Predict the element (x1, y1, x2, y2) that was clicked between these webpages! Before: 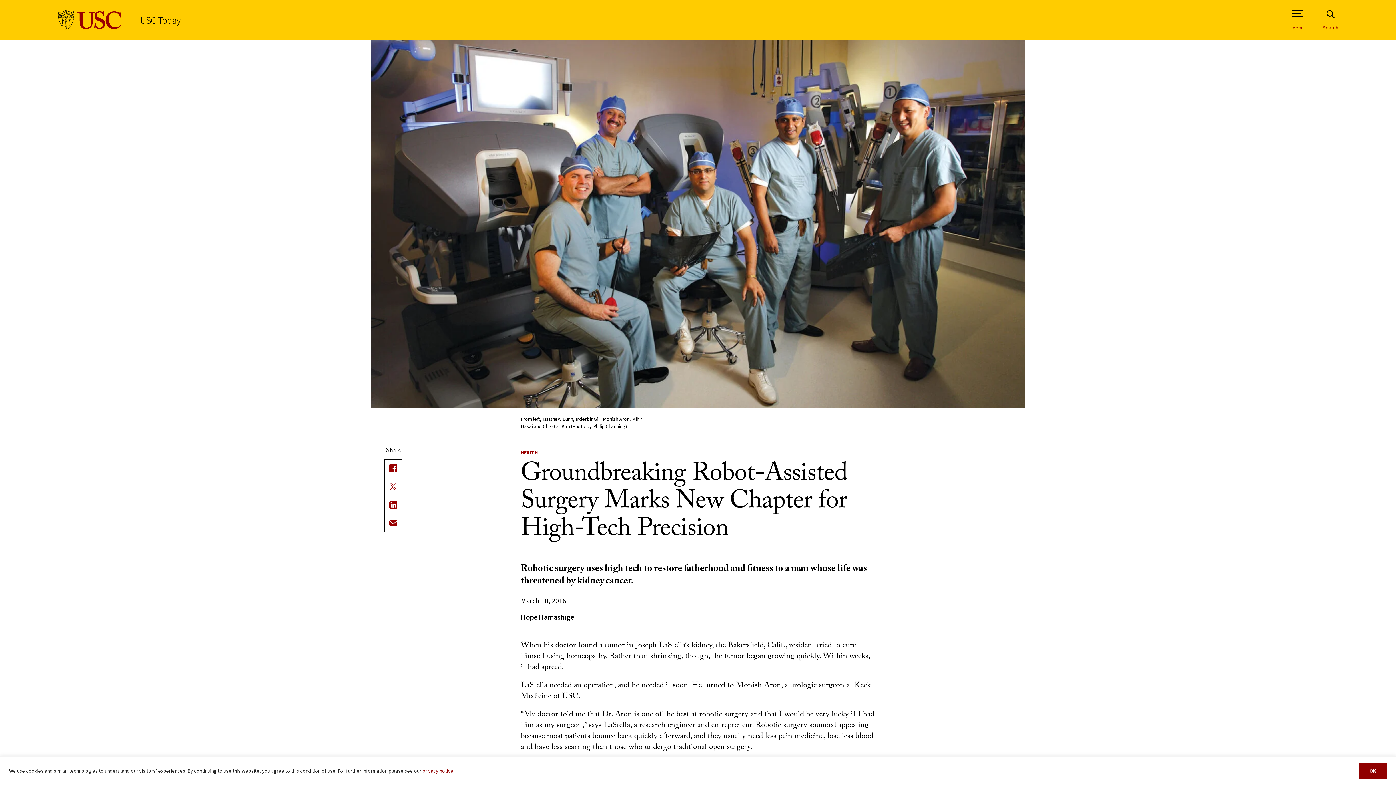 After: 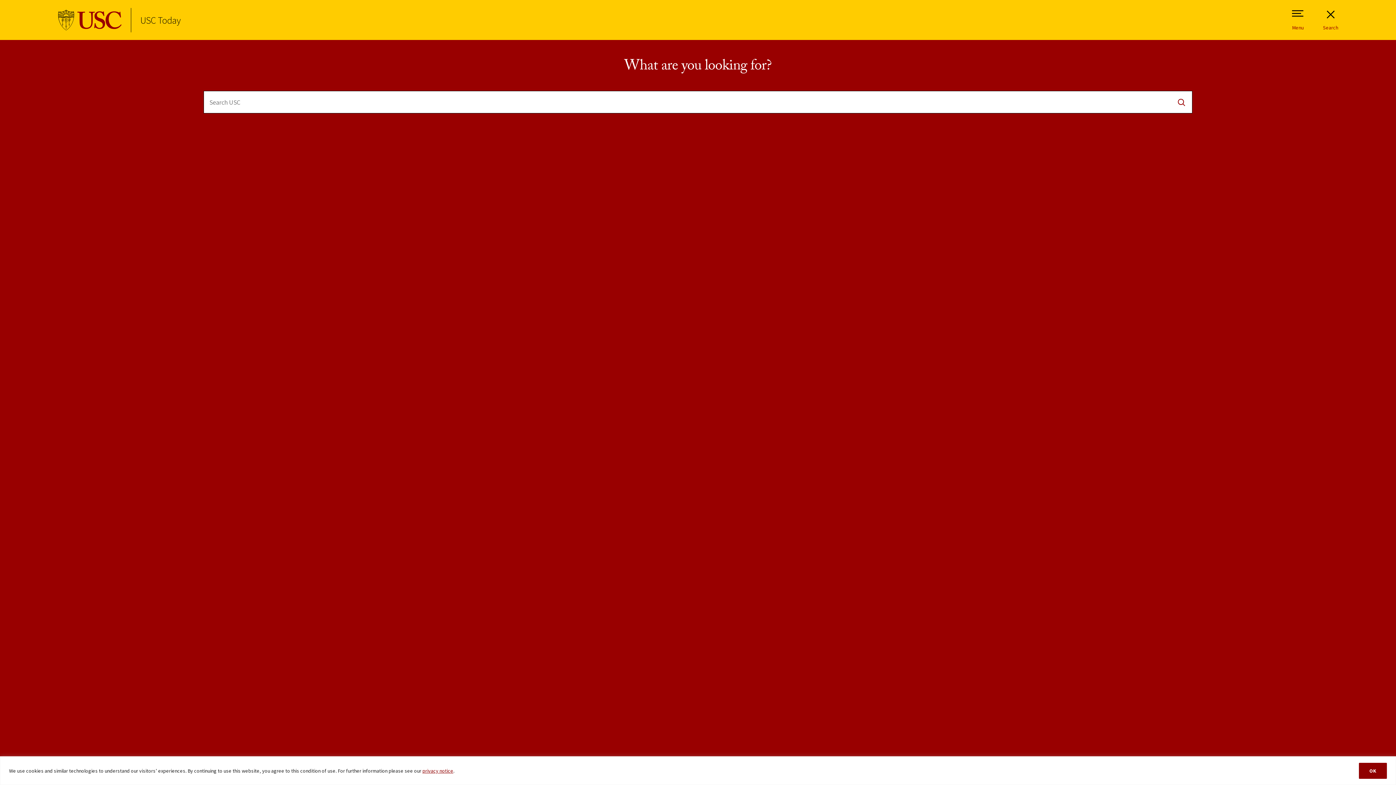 Action: bbox: (1323, 9, 1338, 30) label: Open Site Search